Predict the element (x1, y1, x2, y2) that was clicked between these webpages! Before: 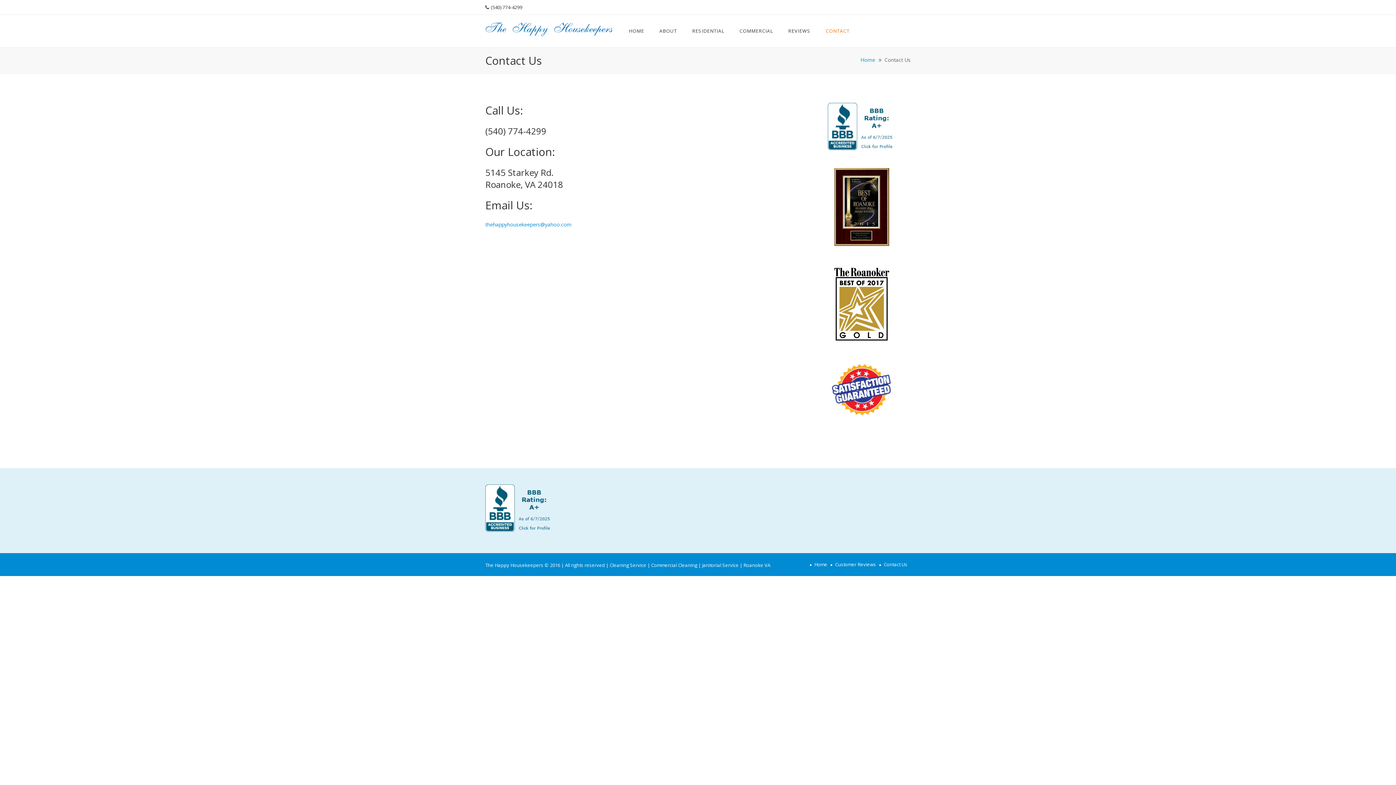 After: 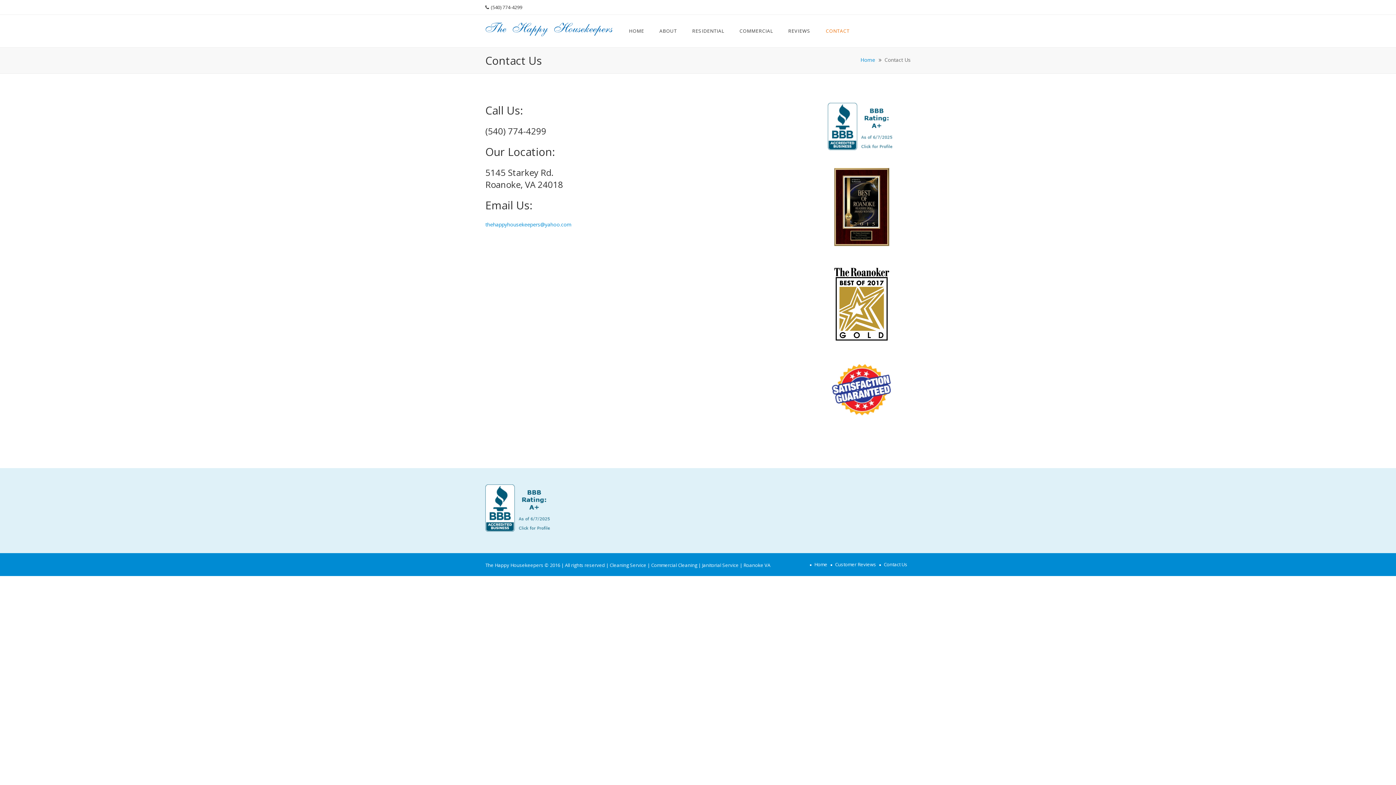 Action: label: Contact Us bbox: (879, 561, 910, 567)